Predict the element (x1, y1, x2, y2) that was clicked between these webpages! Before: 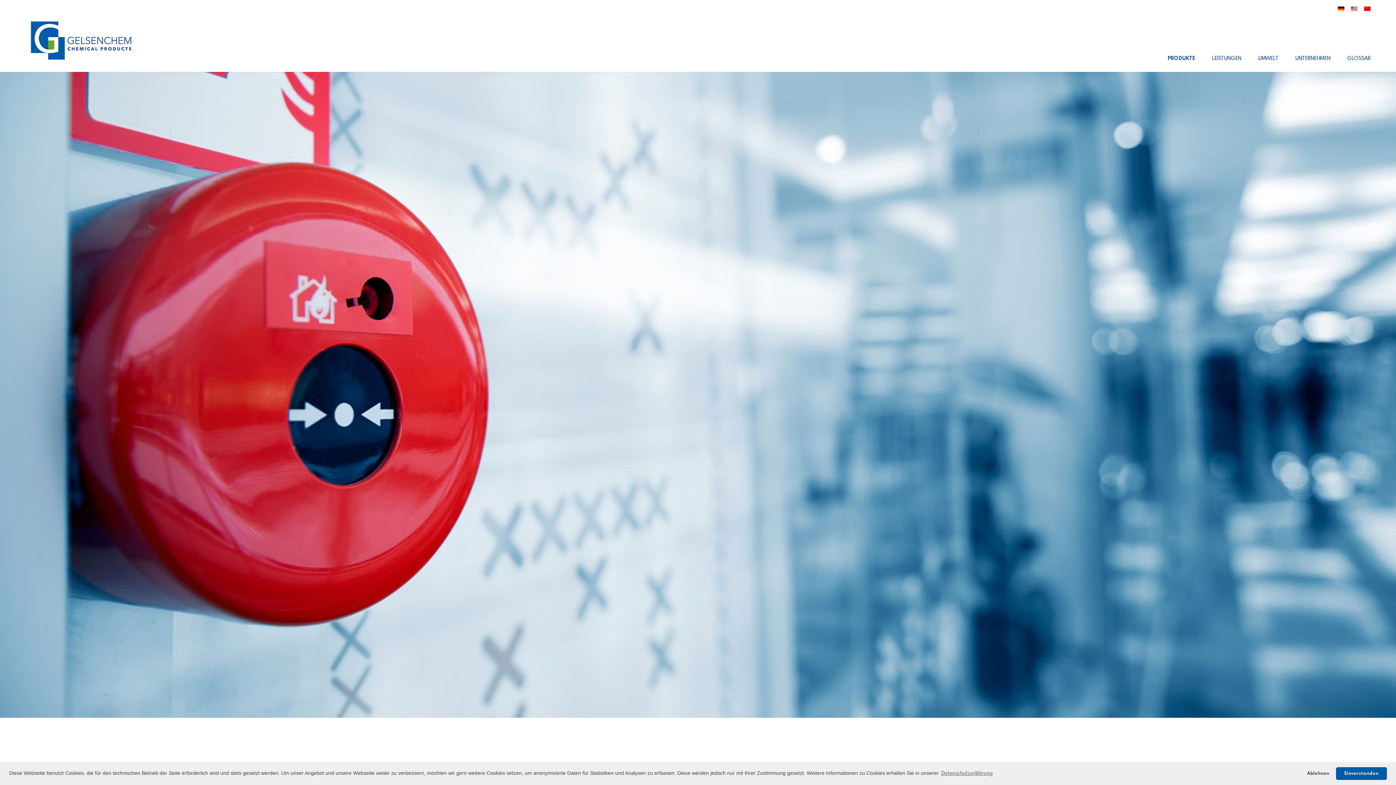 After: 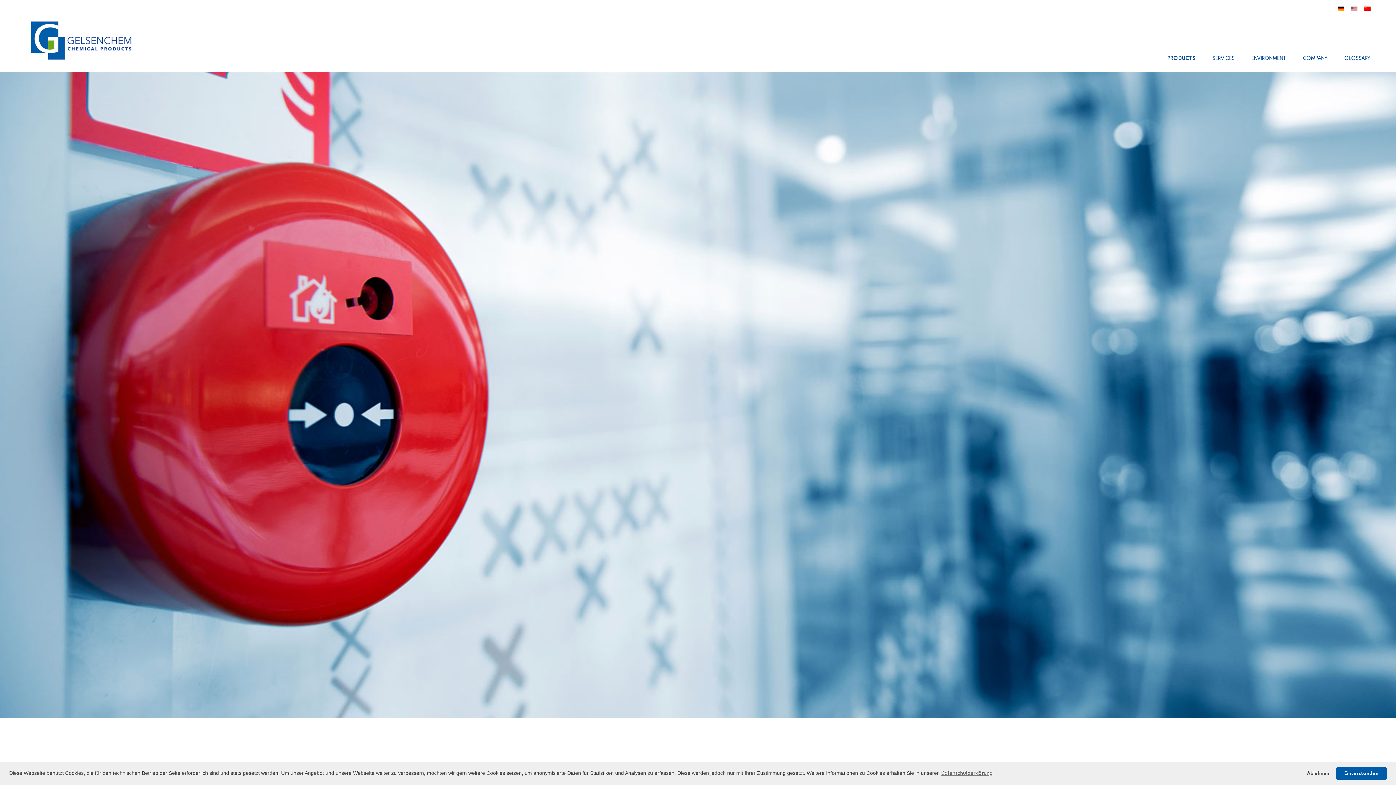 Action: bbox: (1351, 3, 1357, 19)